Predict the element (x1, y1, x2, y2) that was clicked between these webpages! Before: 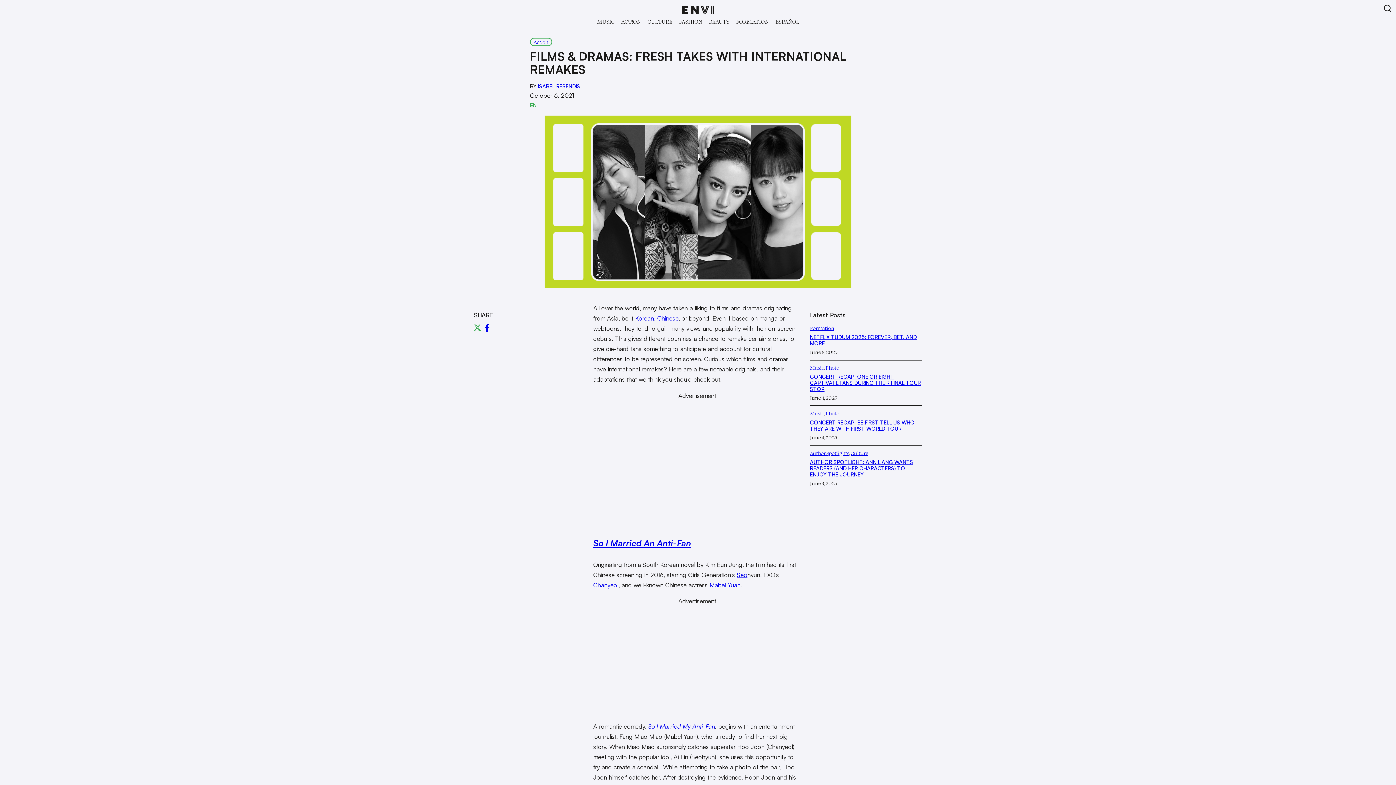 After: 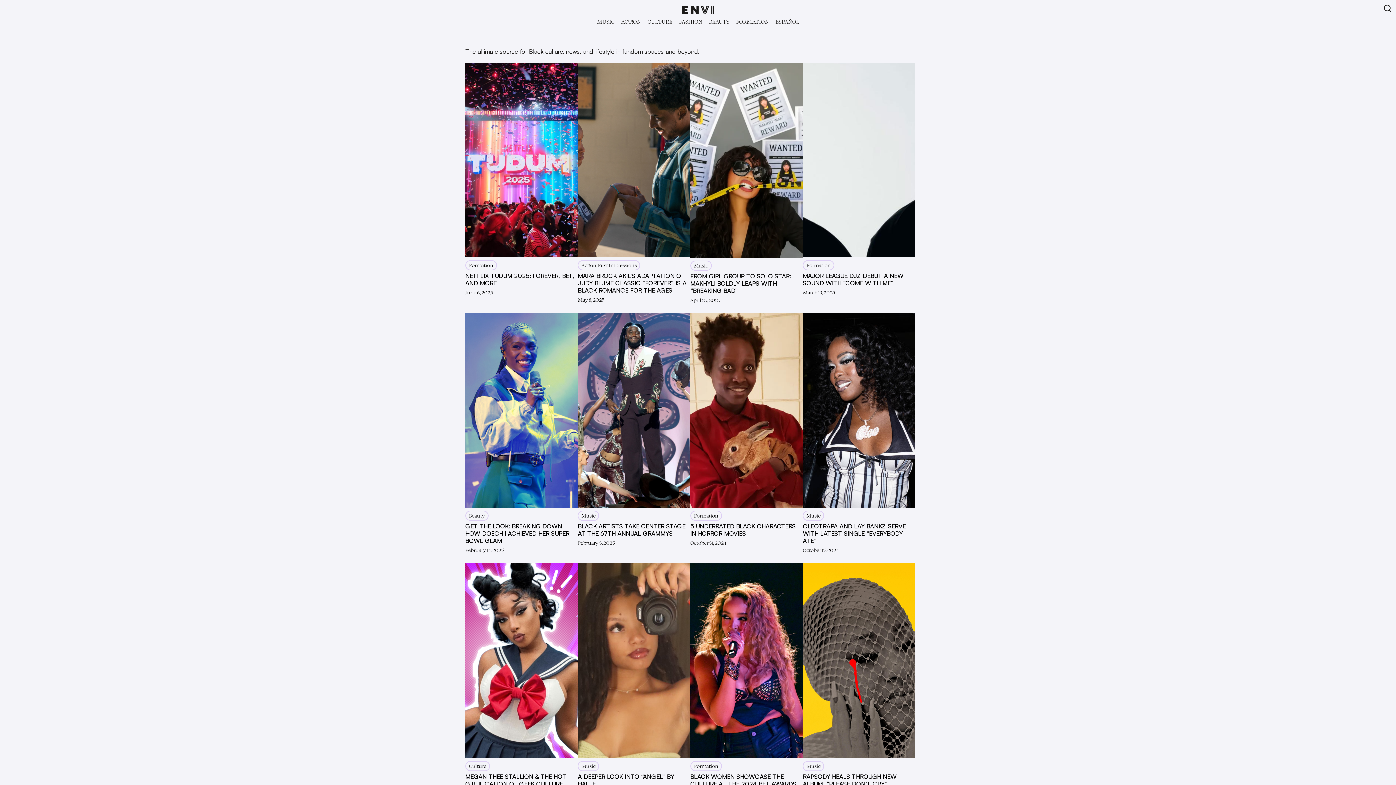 Action: bbox: (733, 17, 771, 25) label: FORMATION